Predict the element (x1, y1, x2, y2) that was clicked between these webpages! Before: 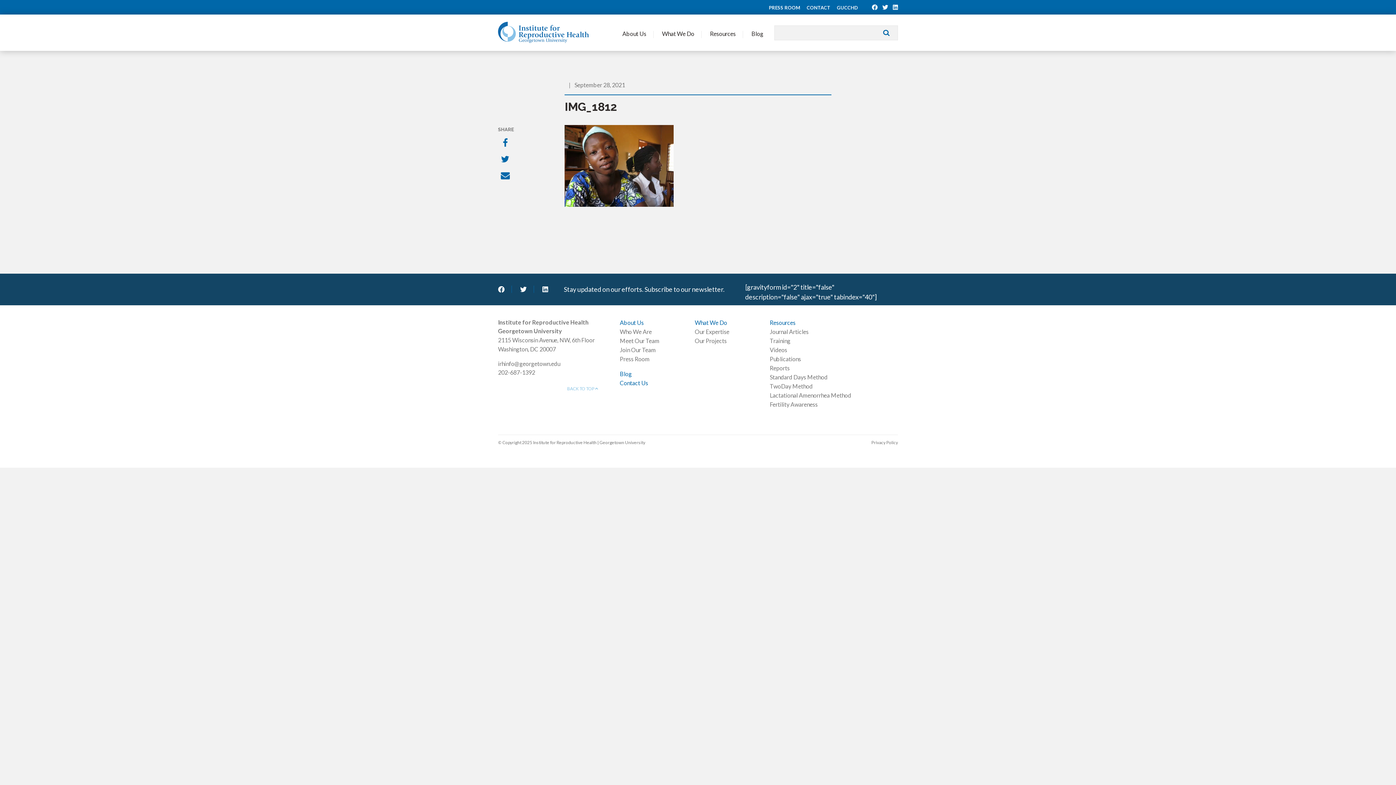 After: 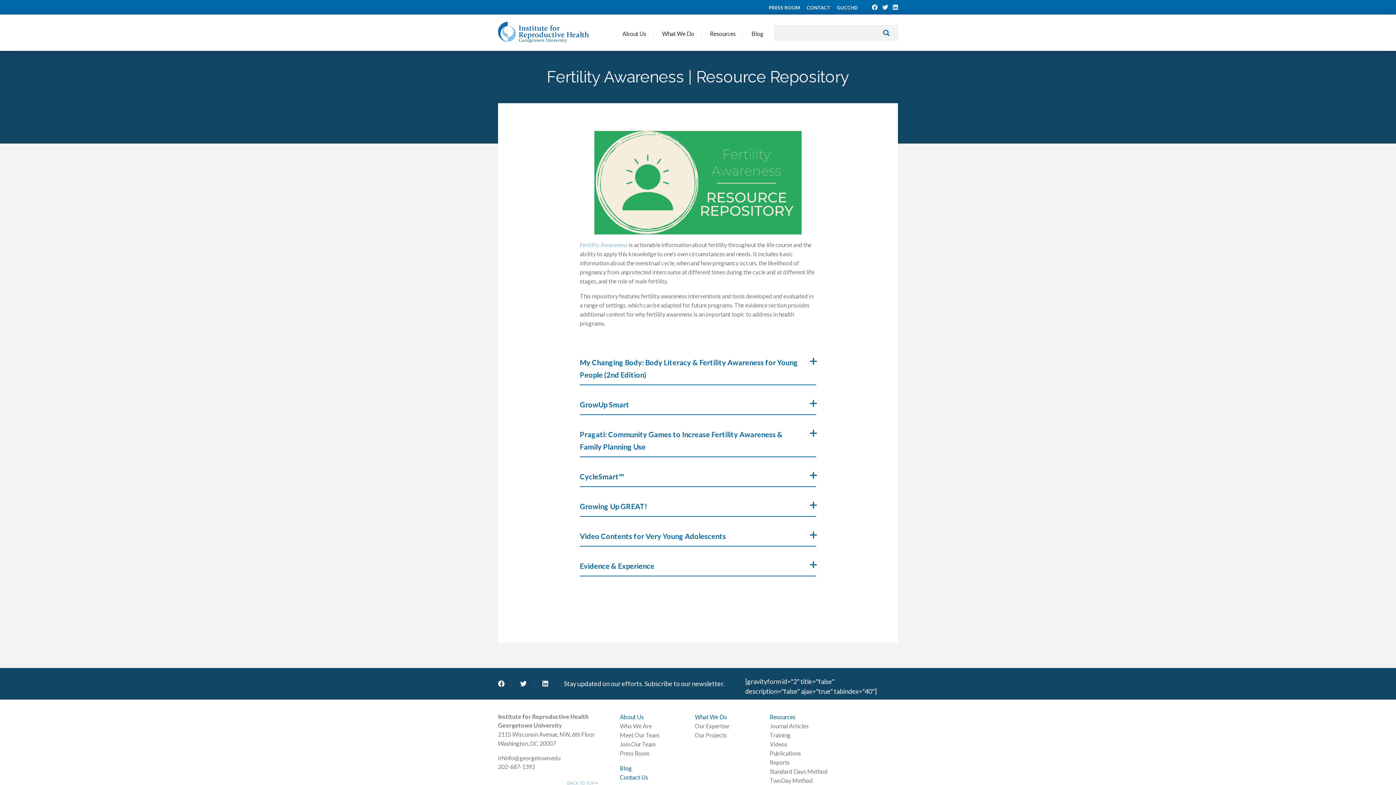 Action: label: Fertility Awareness bbox: (770, 401, 818, 407)